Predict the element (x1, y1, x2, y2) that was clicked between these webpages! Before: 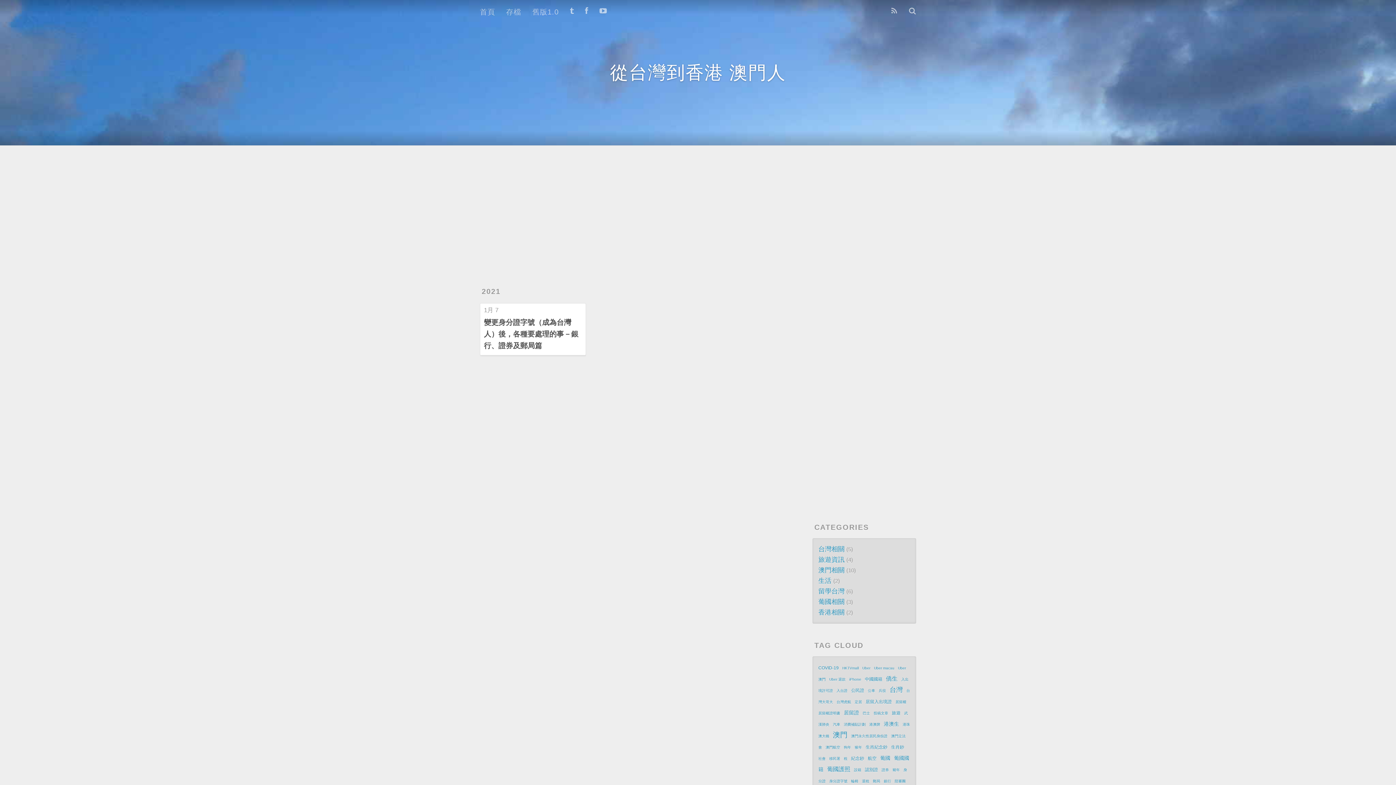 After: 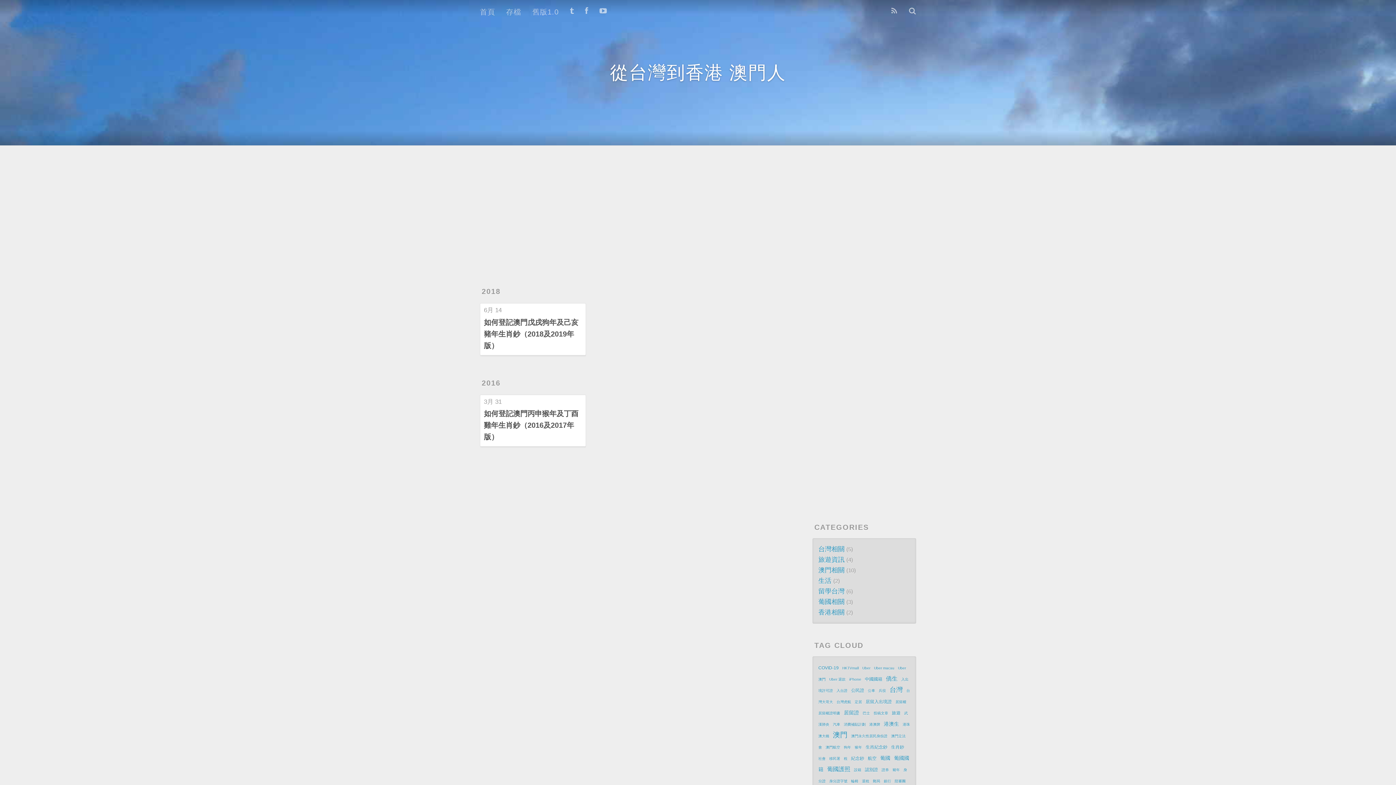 Action: label: 生肖紀念鈔 bbox: (865, 745, 887, 750)